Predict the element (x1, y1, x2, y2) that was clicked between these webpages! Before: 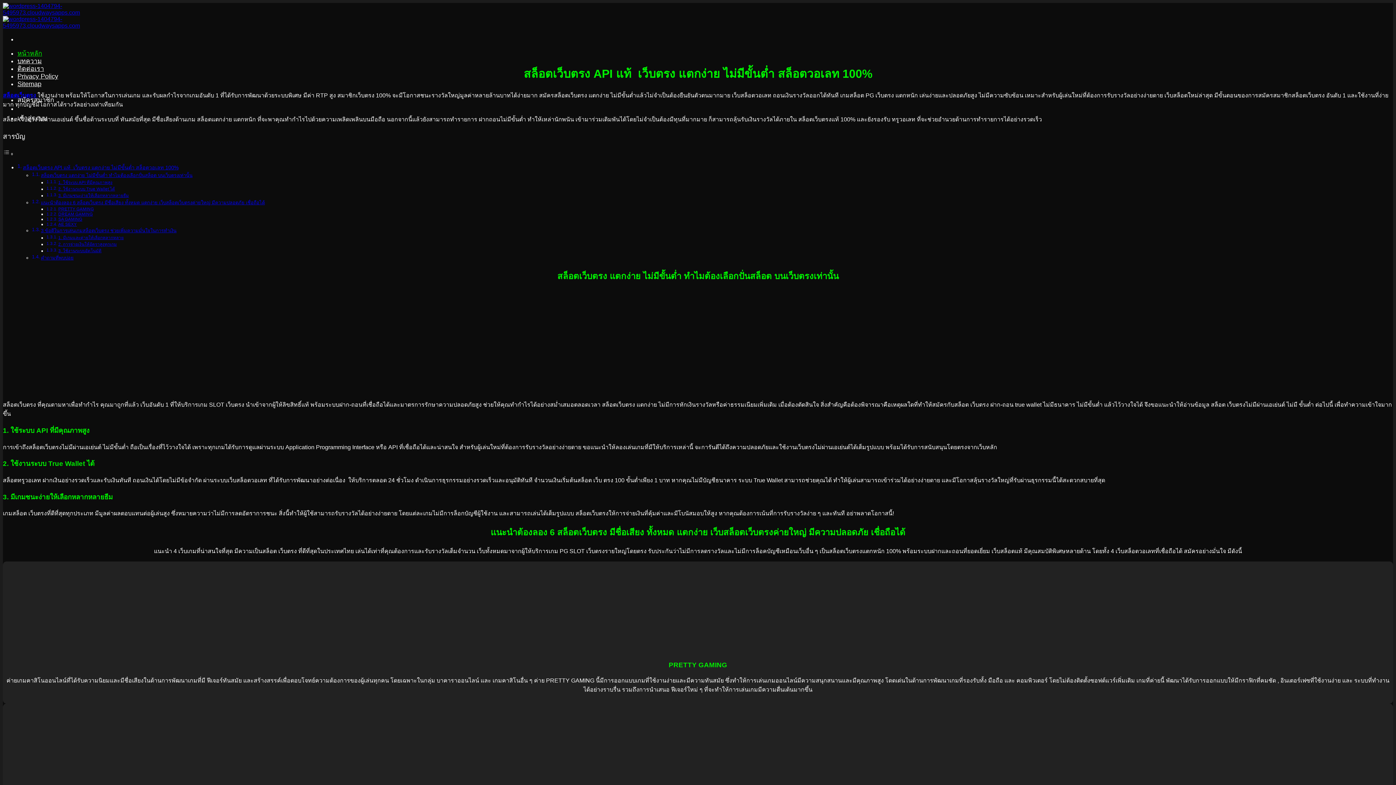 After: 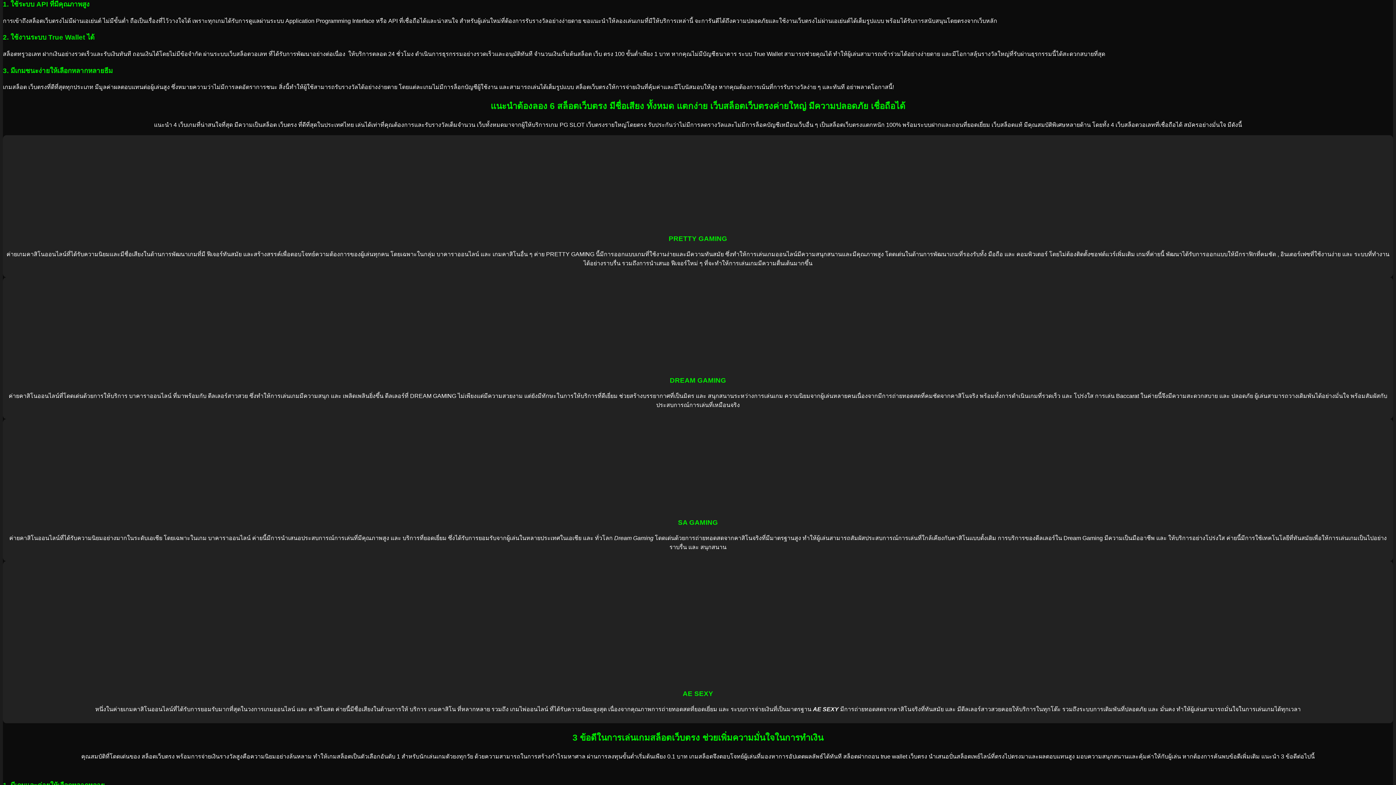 Action: bbox: (58, 180, 112, 184) label: 1. ใช้ระบบ API ที่มีคุณภาพสูง